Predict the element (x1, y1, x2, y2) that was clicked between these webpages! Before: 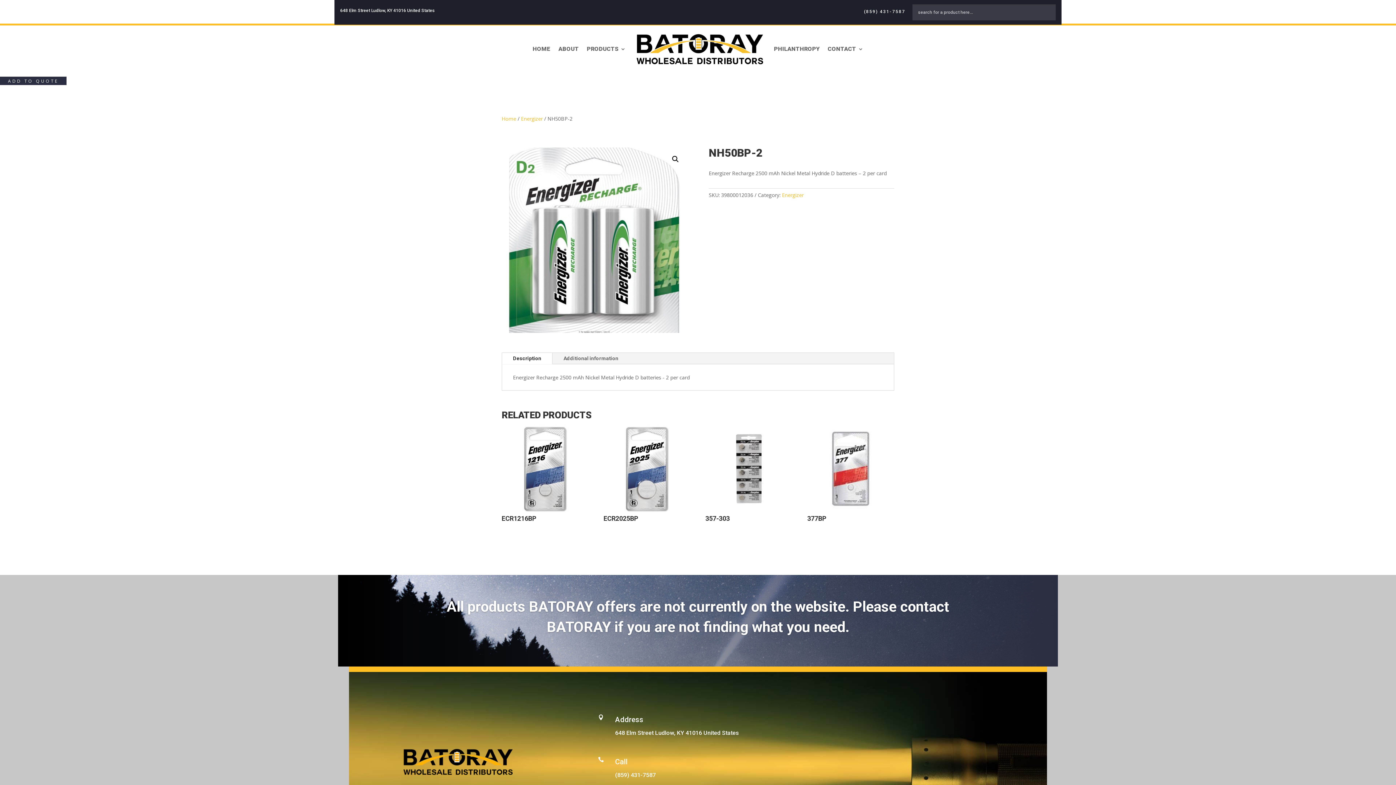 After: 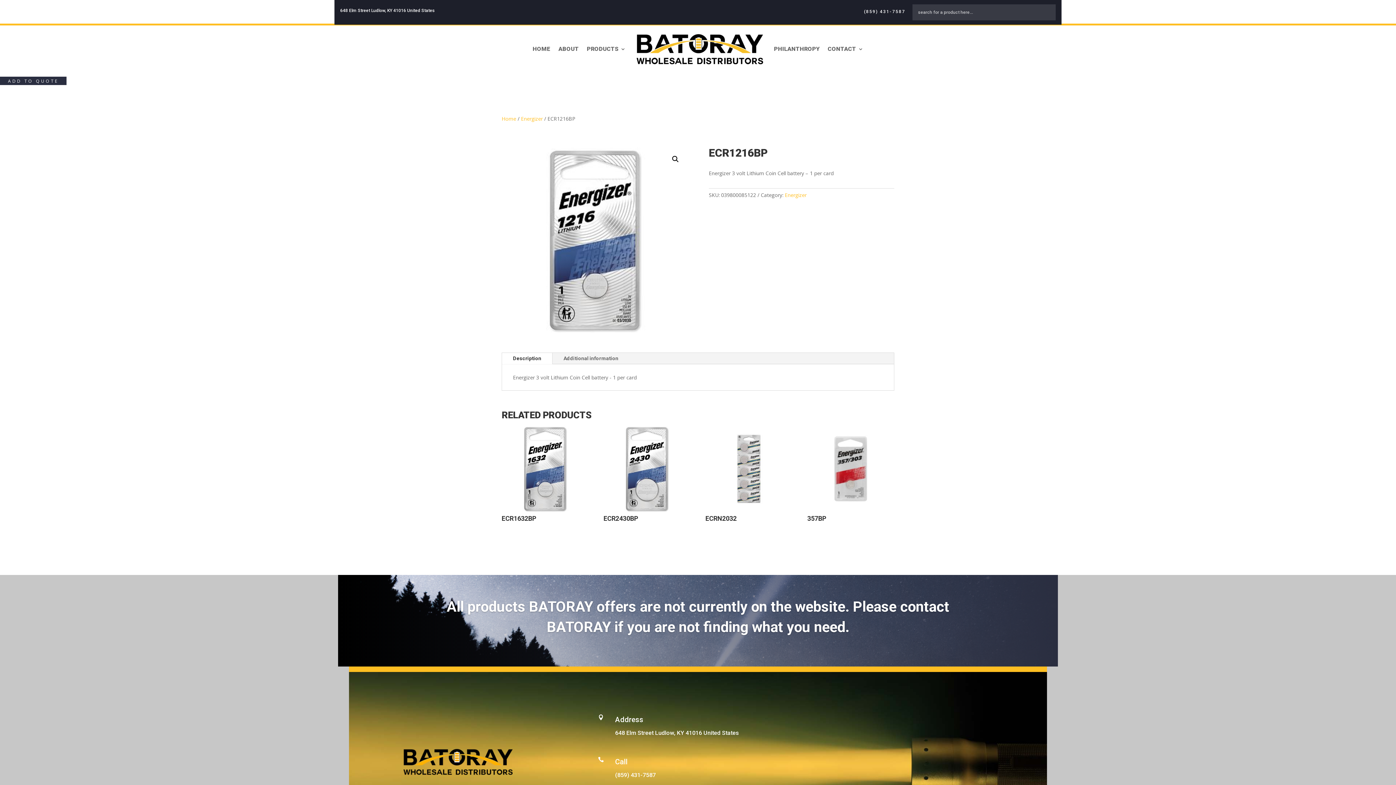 Action: label: ECR1216BP bbox: (501, 425, 588, 525)